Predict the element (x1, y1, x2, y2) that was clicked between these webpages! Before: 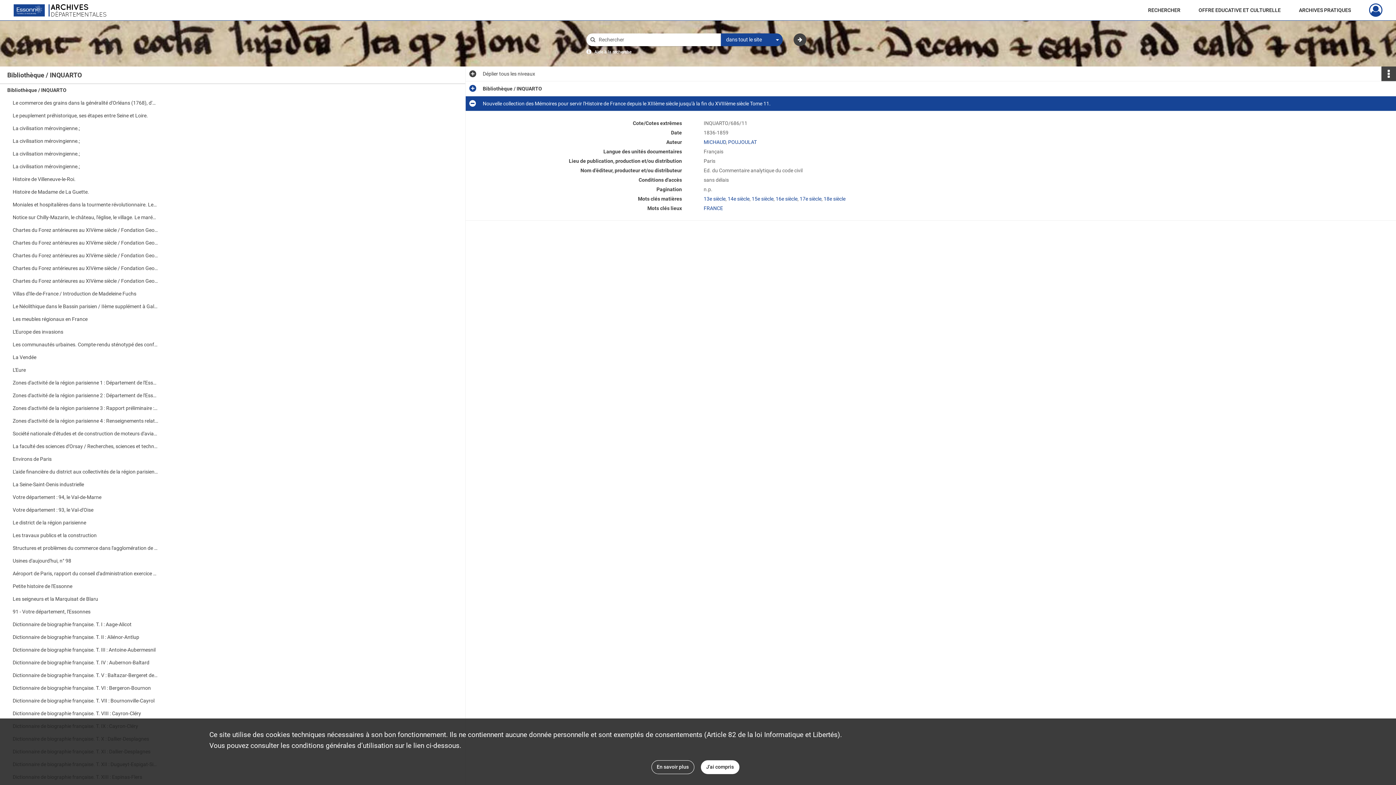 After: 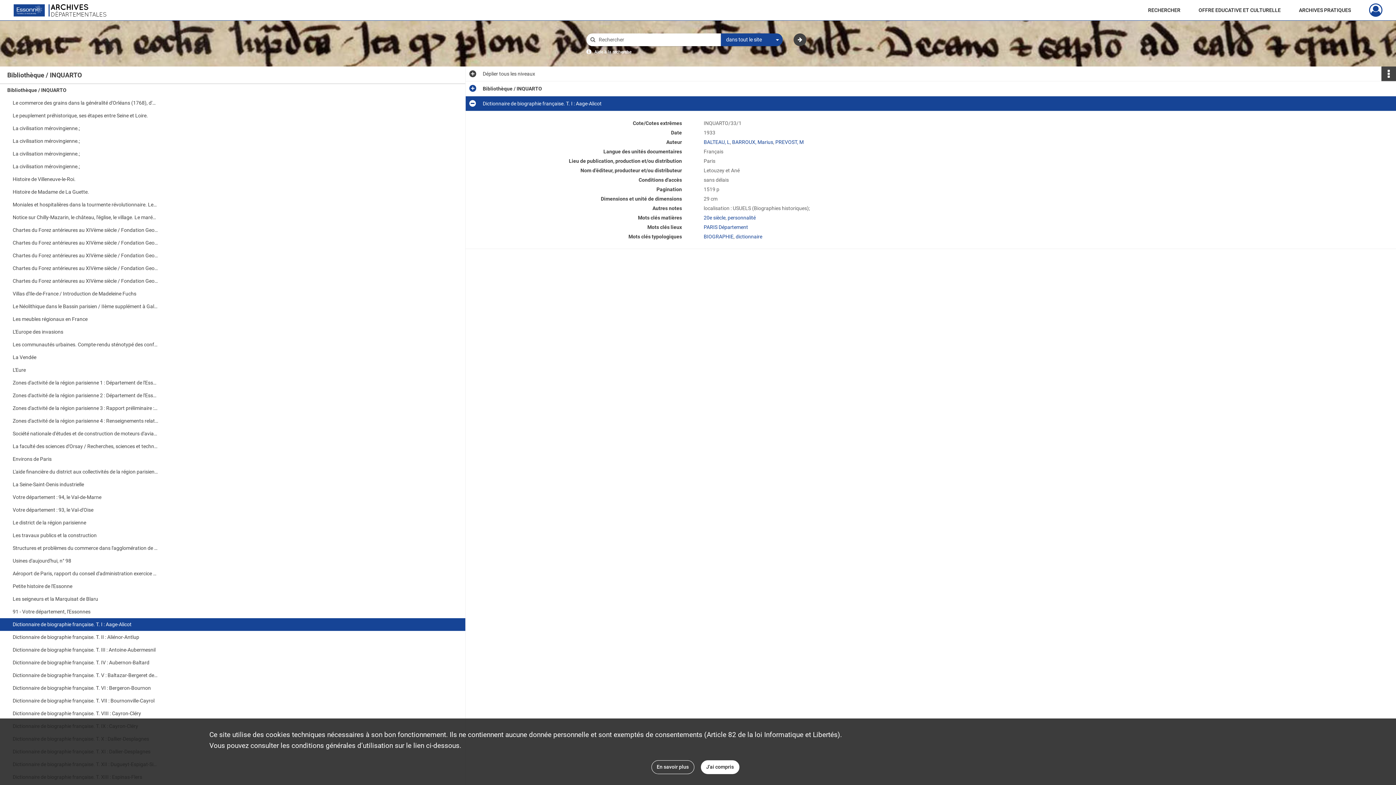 Action: label: Dictionnaire de biographie française. T. I : Aage-Alicot bbox: (12, 618, 158, 631)